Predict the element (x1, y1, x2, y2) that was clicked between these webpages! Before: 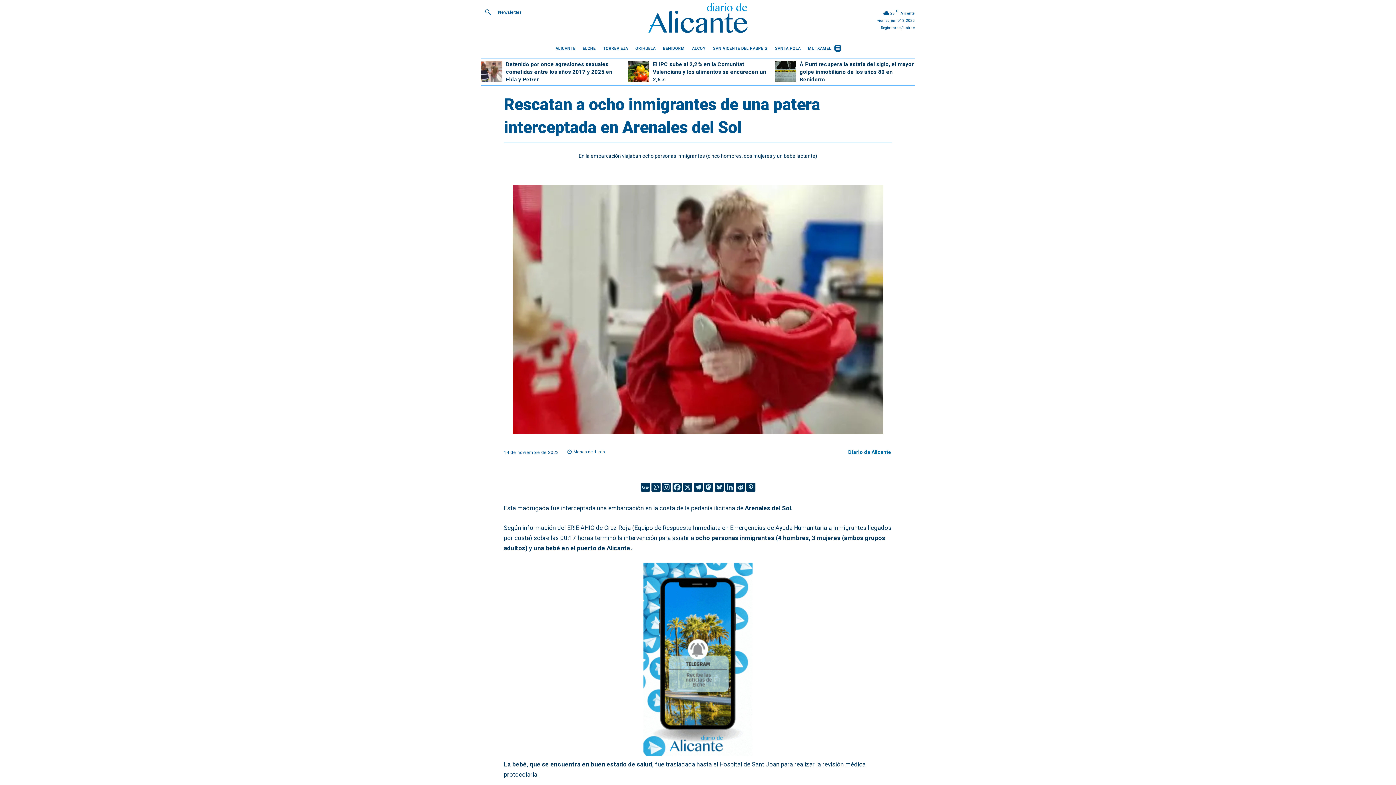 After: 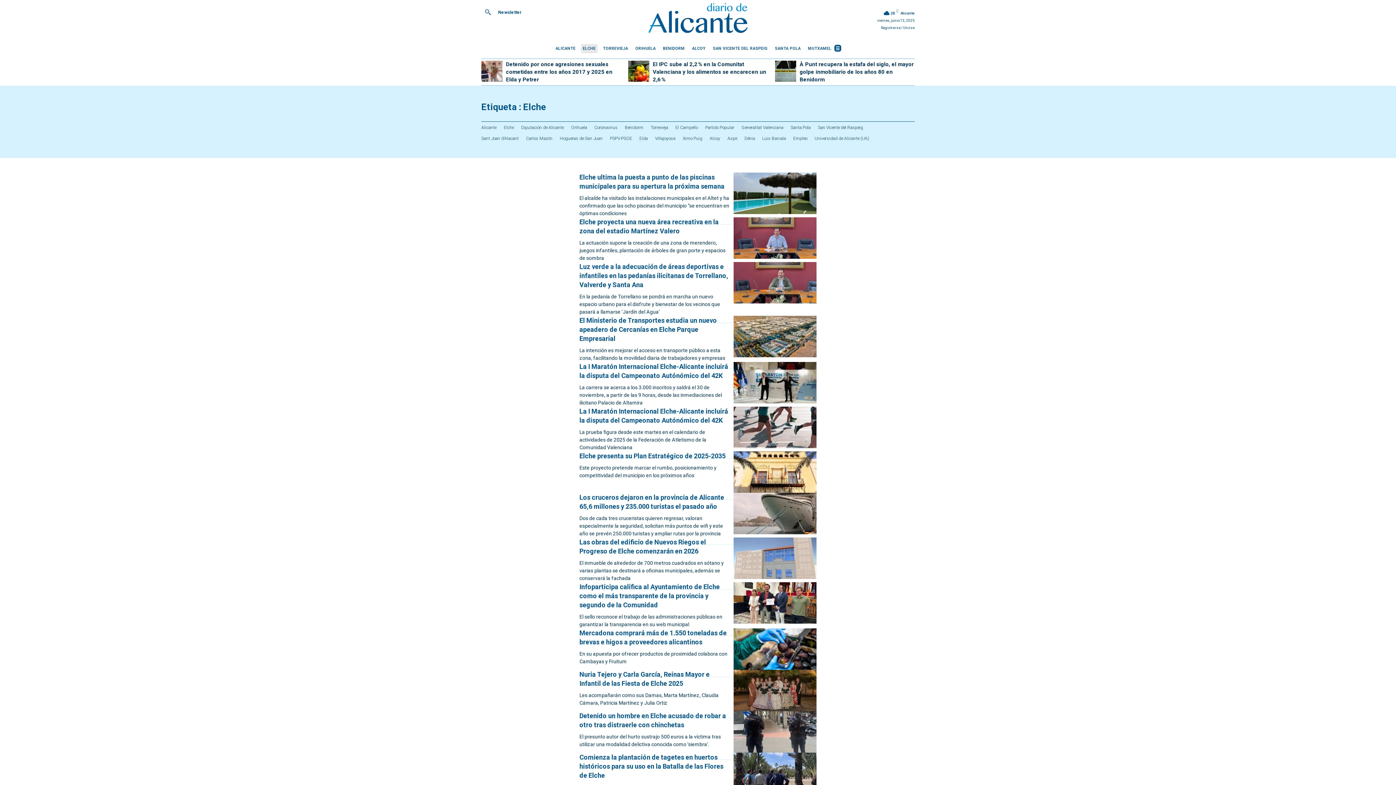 Action: bbox: (581, 44, 597, 53) label: ELCHE